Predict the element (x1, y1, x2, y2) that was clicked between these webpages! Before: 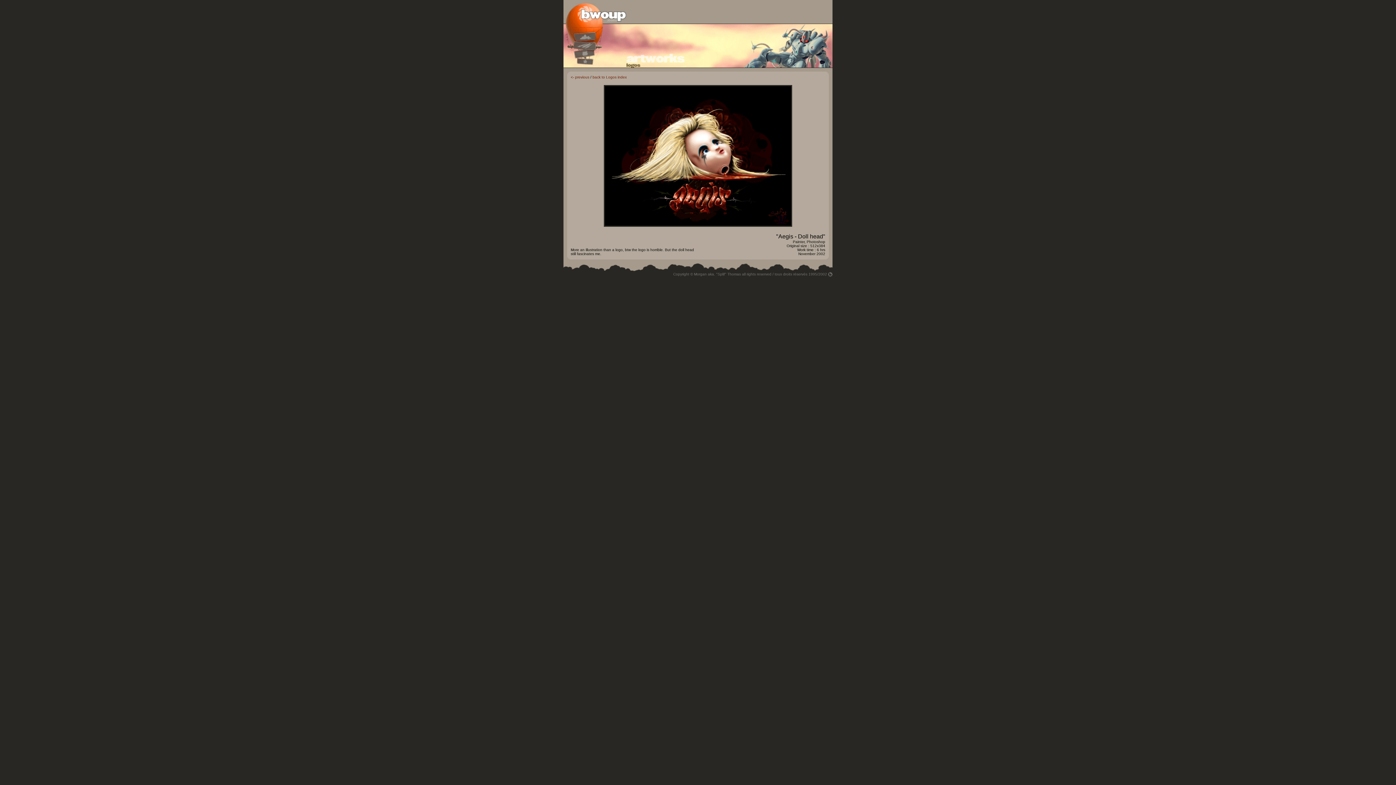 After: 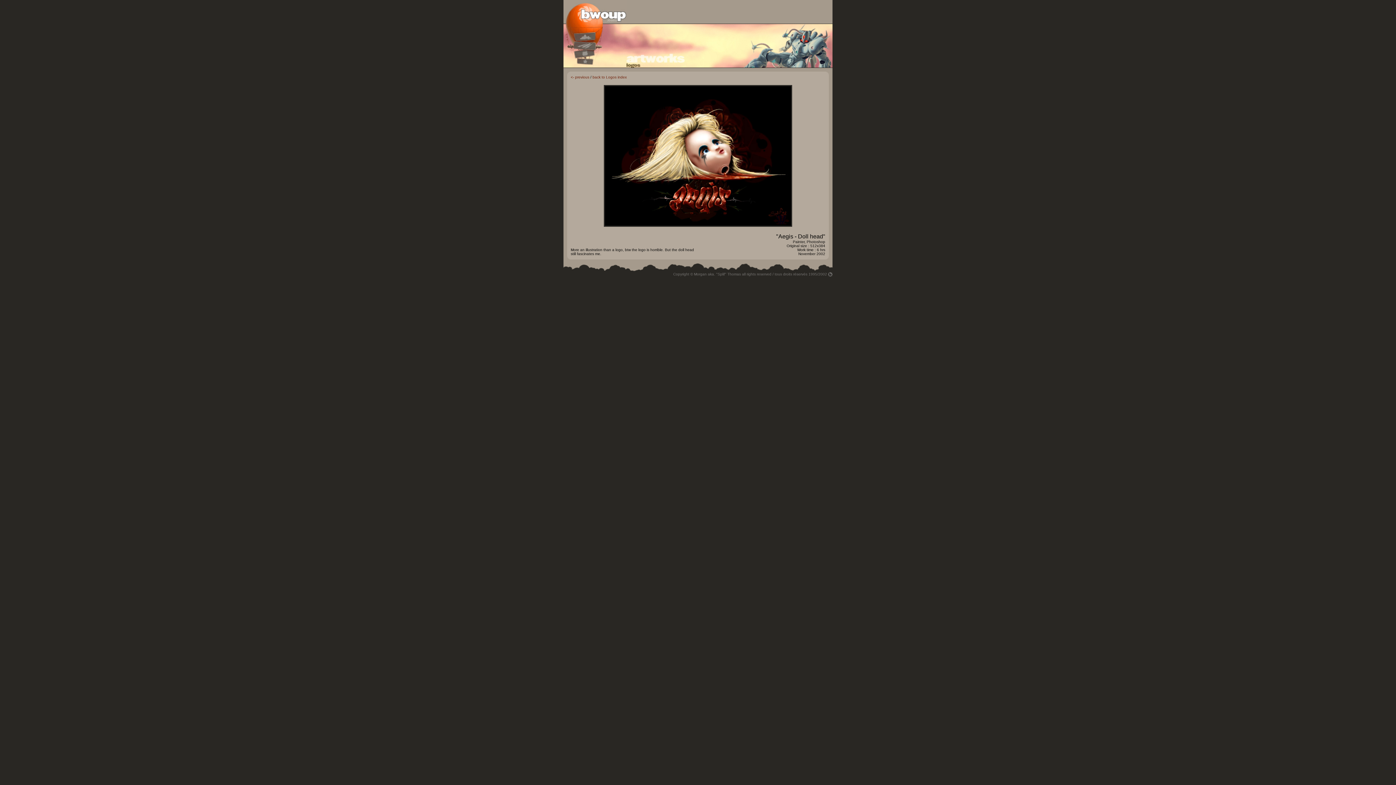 Action: bbox: (828, 272, 832, 276)